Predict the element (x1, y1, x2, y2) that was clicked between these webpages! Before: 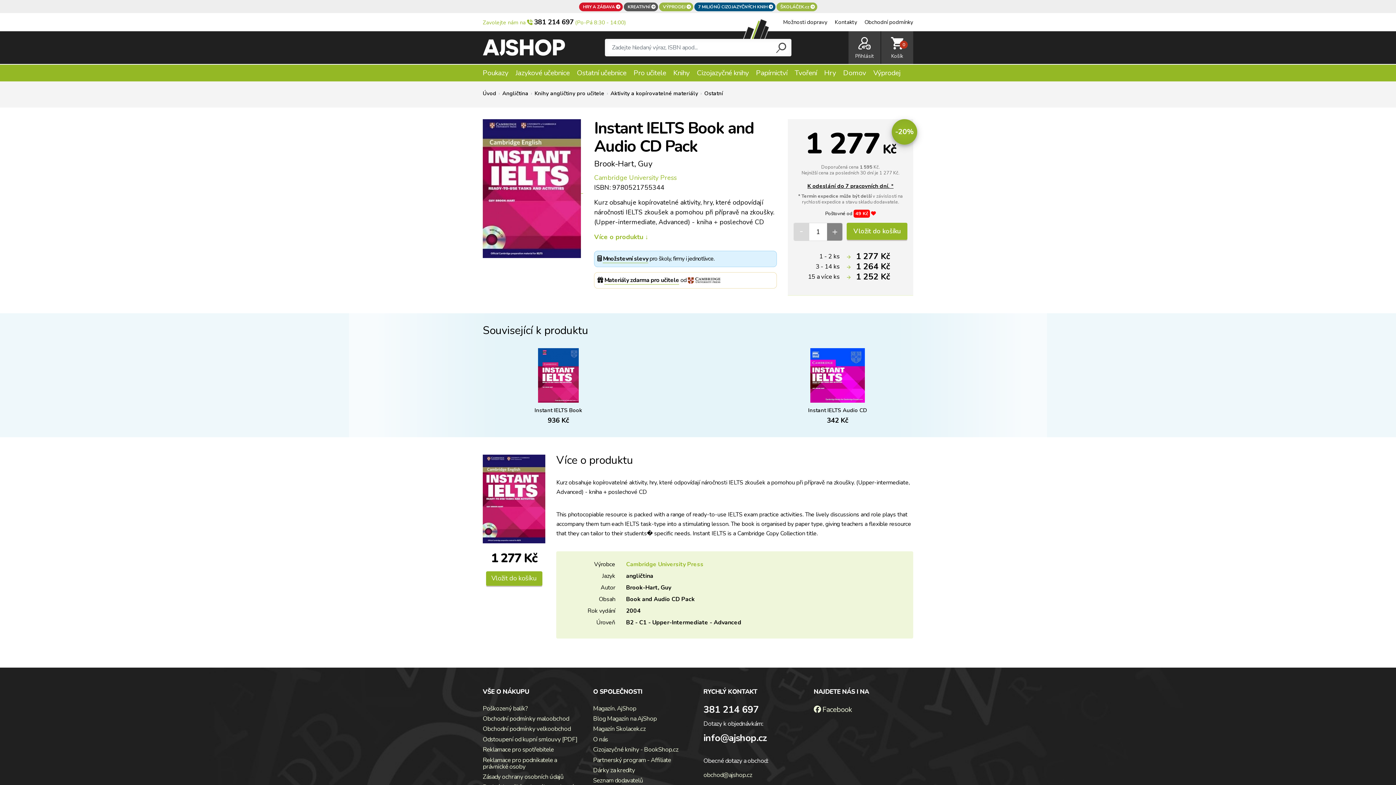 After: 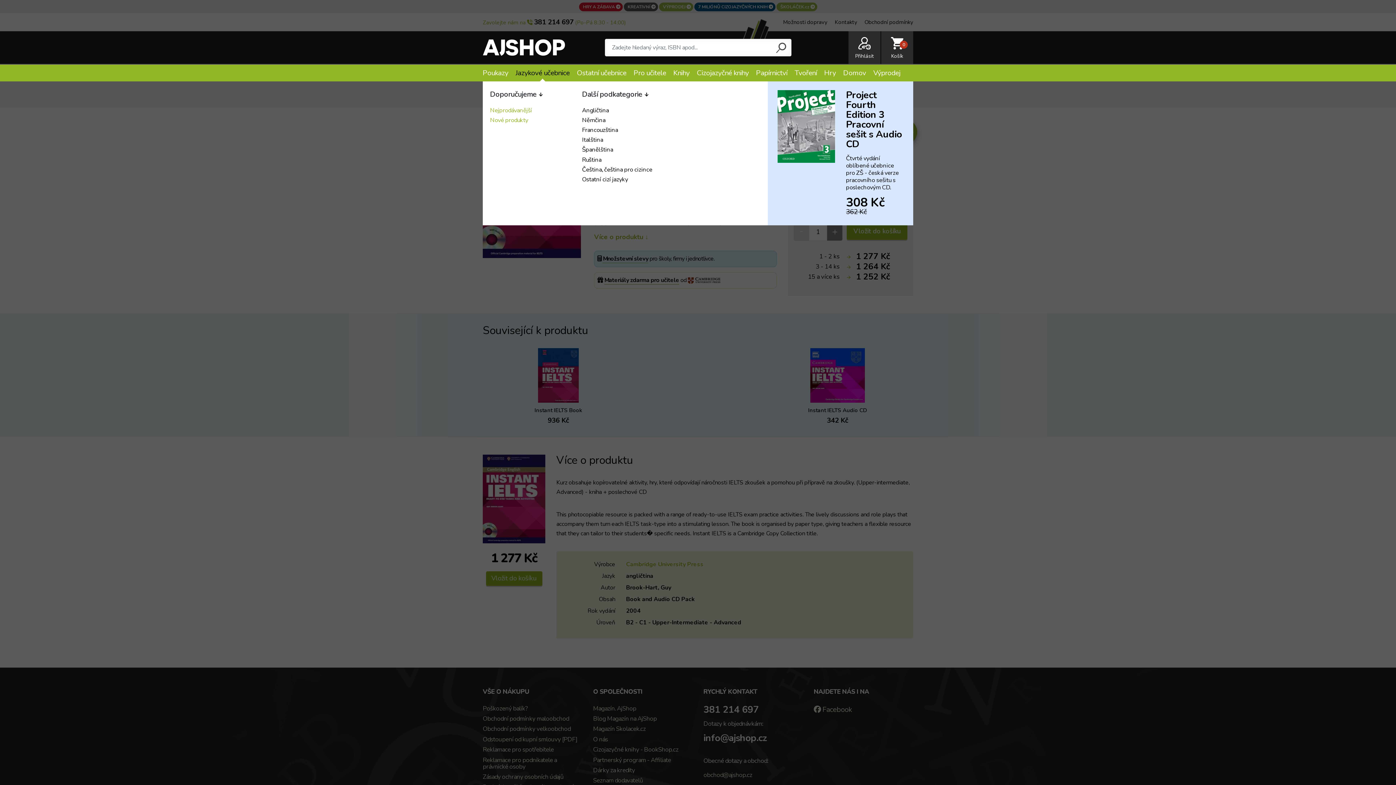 Action: bbox: (515, 64, 569, 81) label: Jazykové učebnice